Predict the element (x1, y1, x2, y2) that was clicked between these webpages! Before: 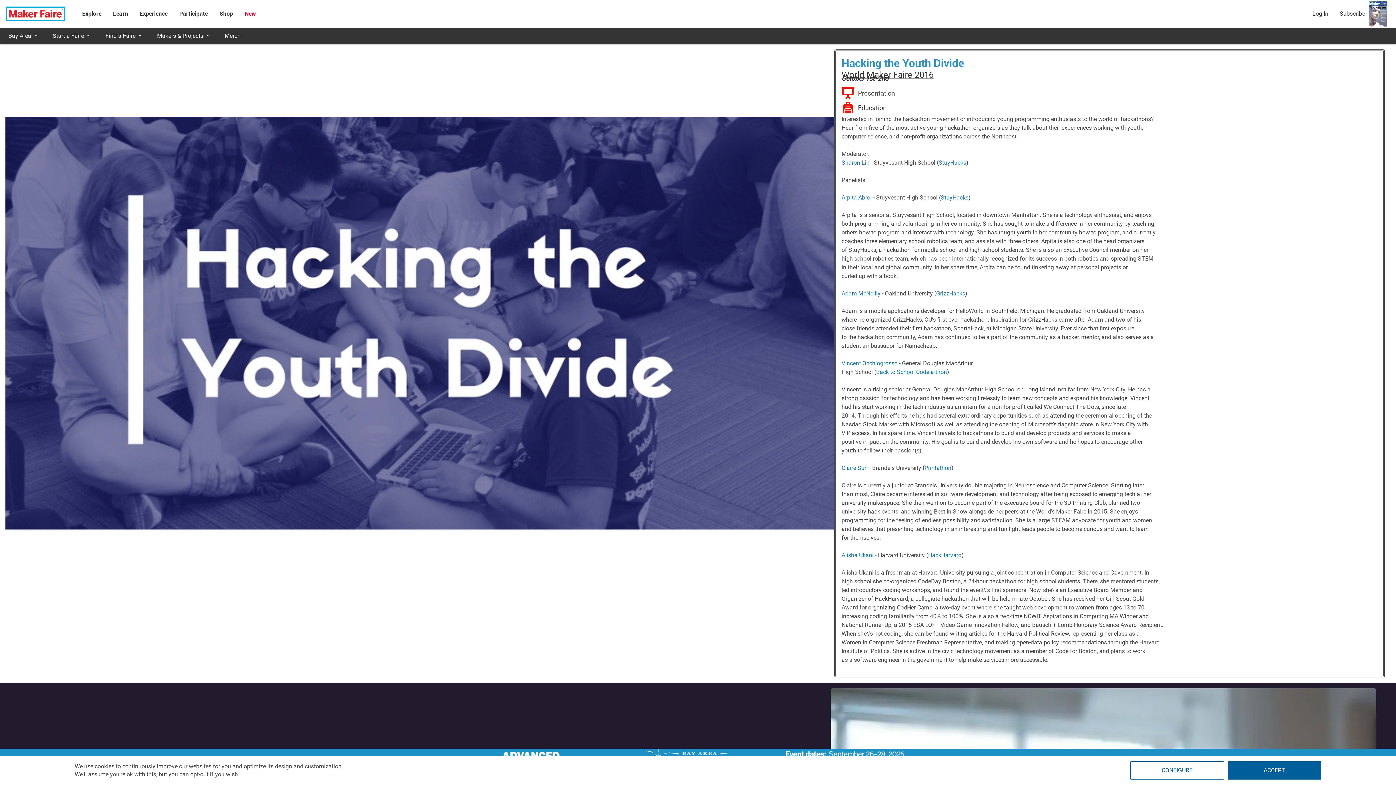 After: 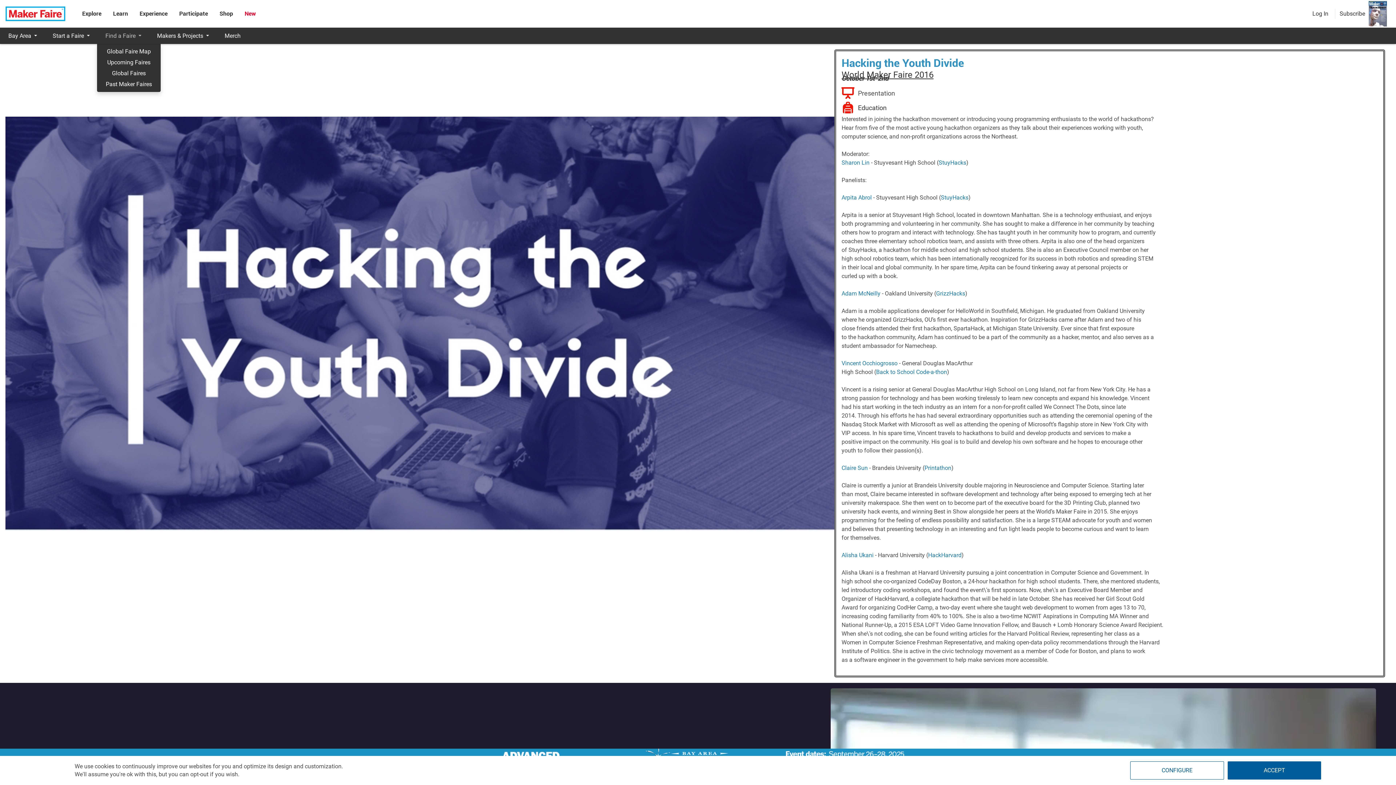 Action: label: Find a Faire bbox: (97, 27, 148, 44)